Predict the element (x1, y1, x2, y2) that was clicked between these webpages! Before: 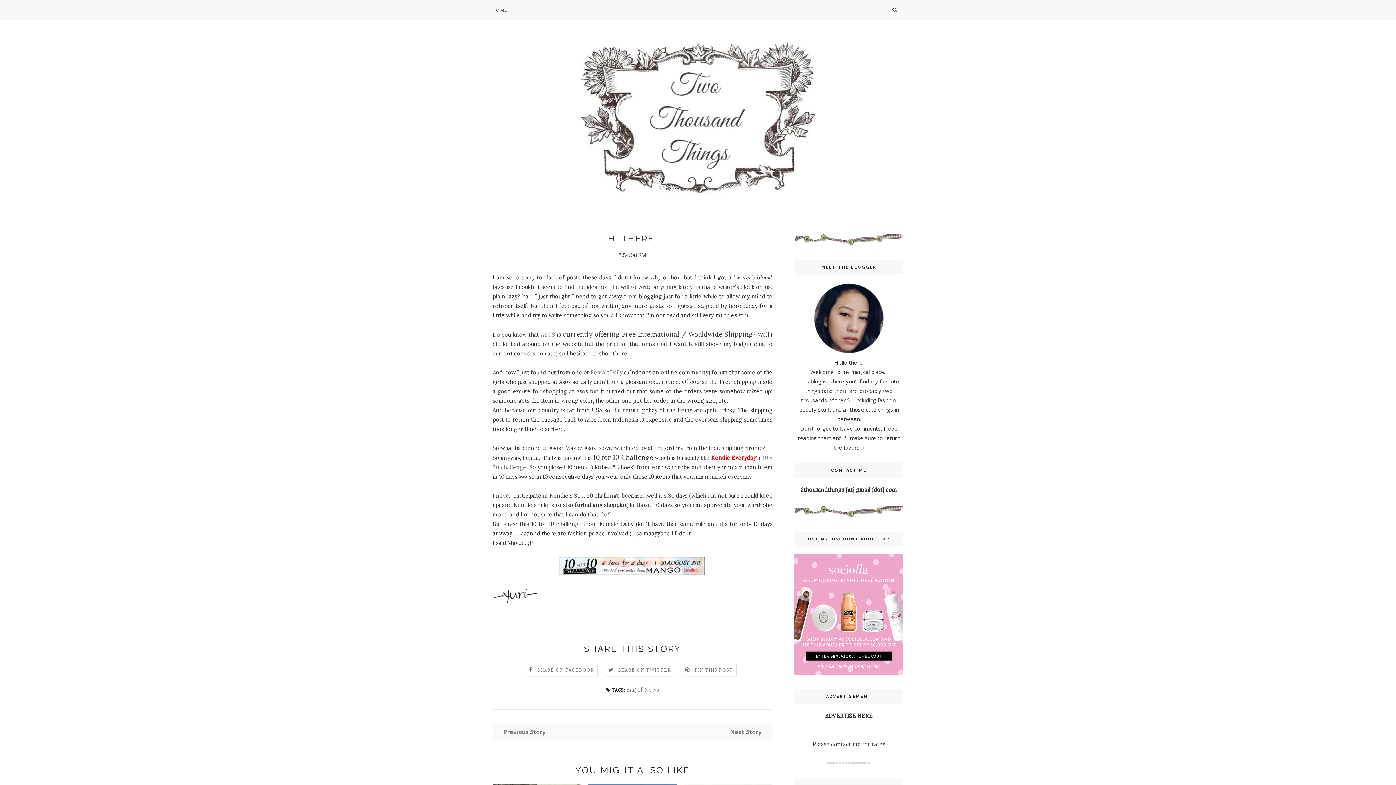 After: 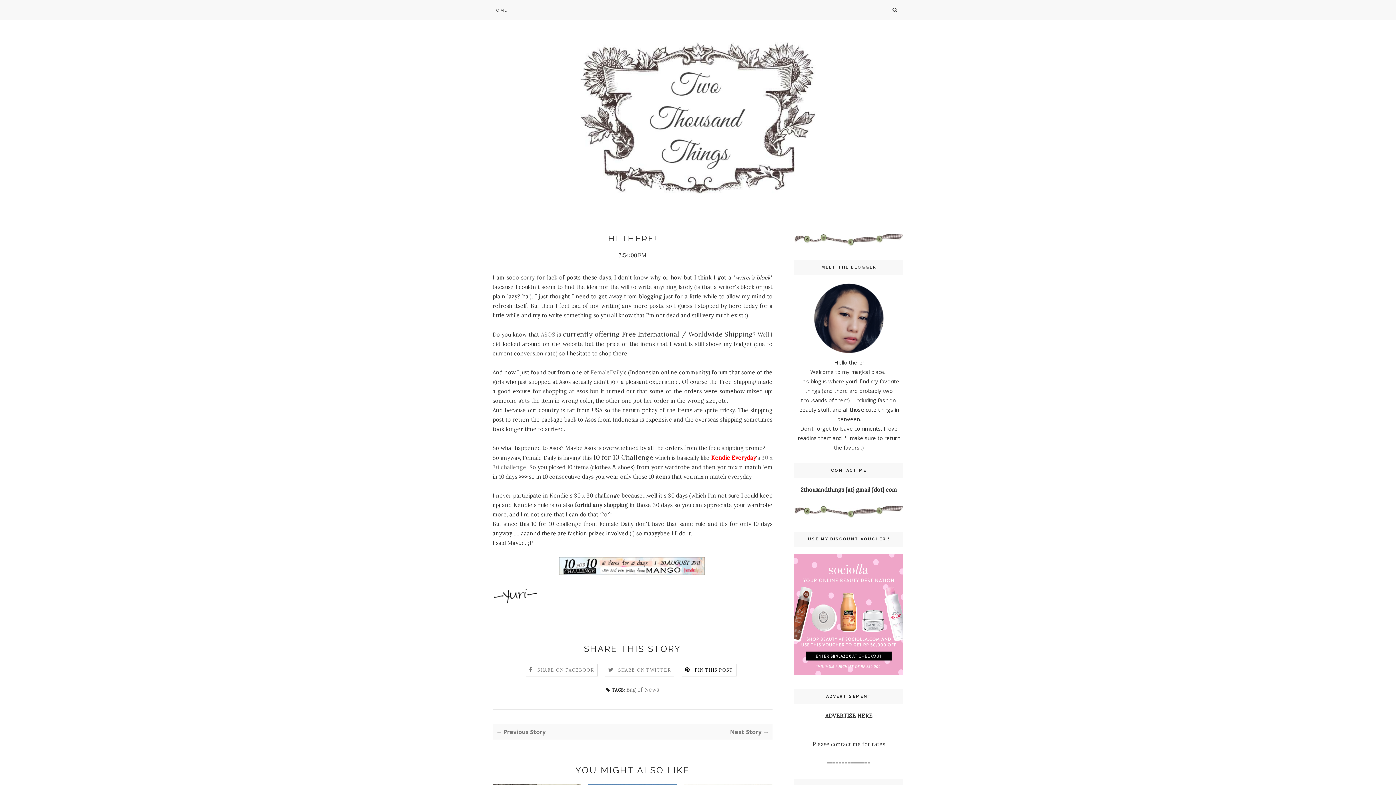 Action: label:  PIN THIS POST bbox: (685, 666, 733, 673)